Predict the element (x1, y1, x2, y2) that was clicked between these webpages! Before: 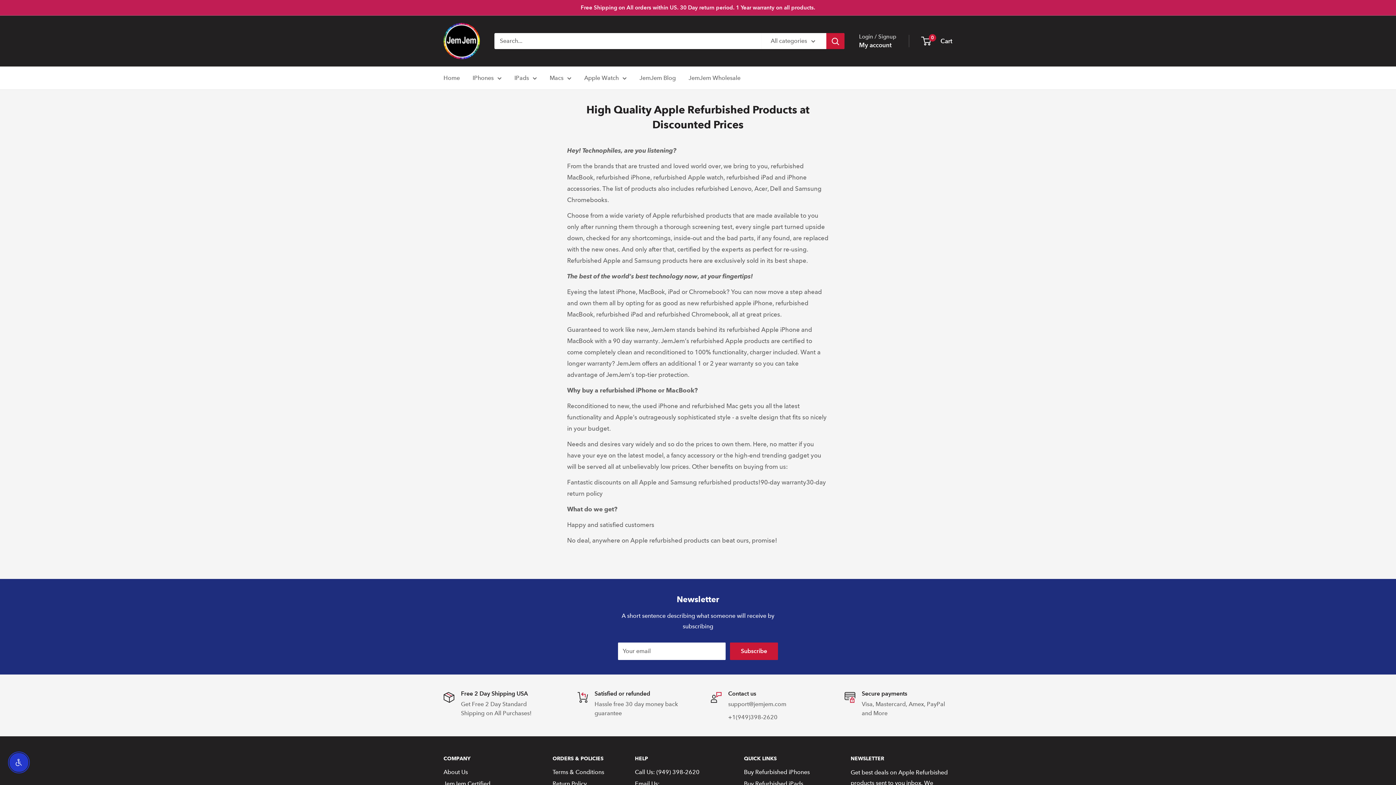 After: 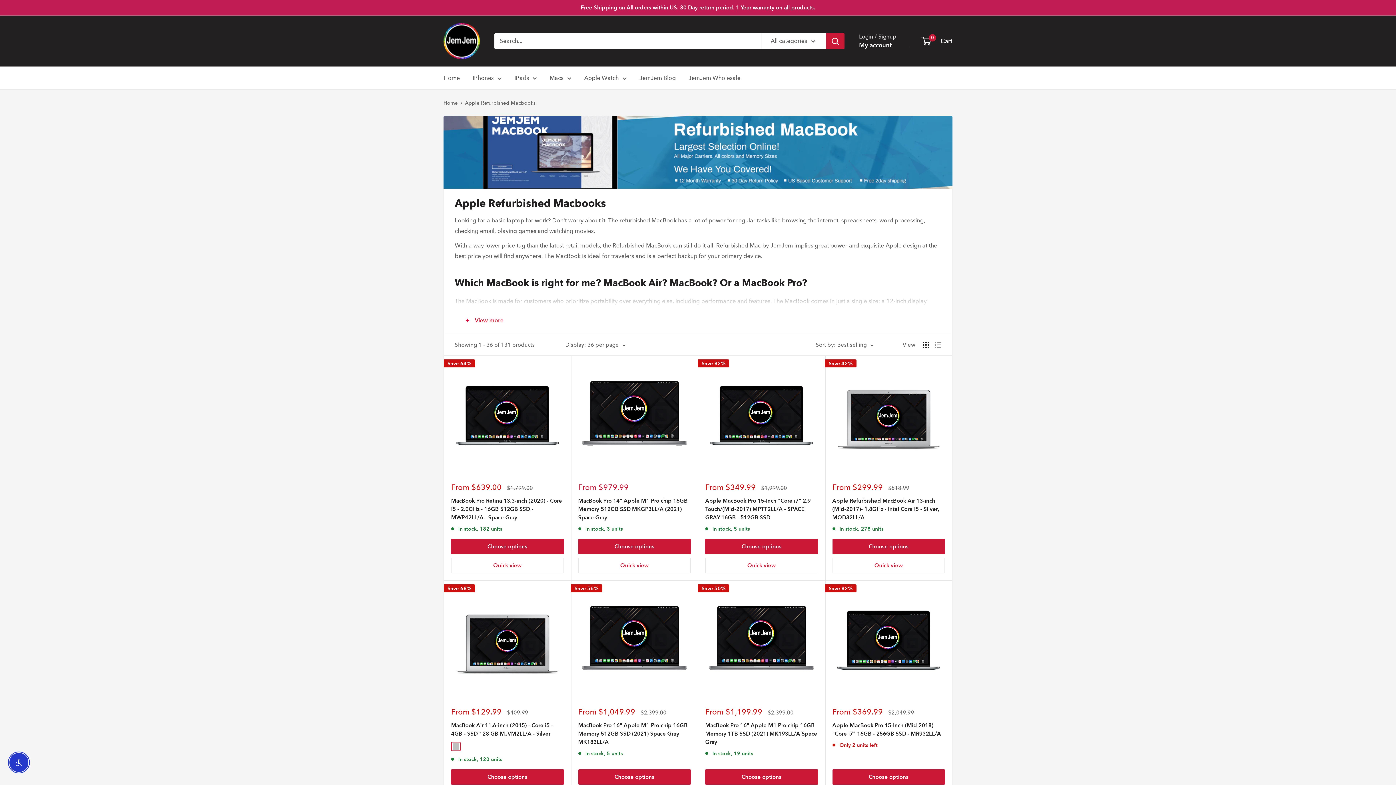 Action: bbox: (549, 72, 571, 83) label: Macs